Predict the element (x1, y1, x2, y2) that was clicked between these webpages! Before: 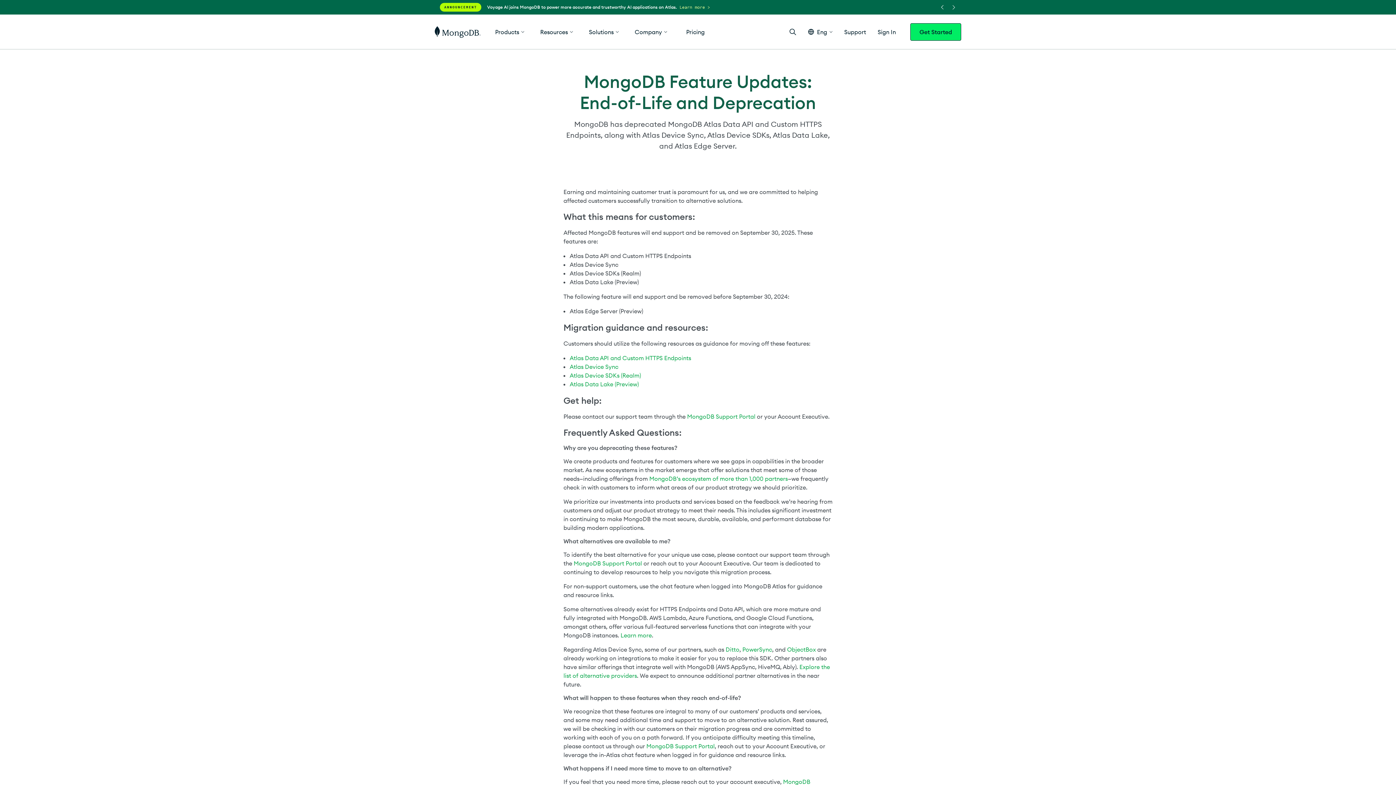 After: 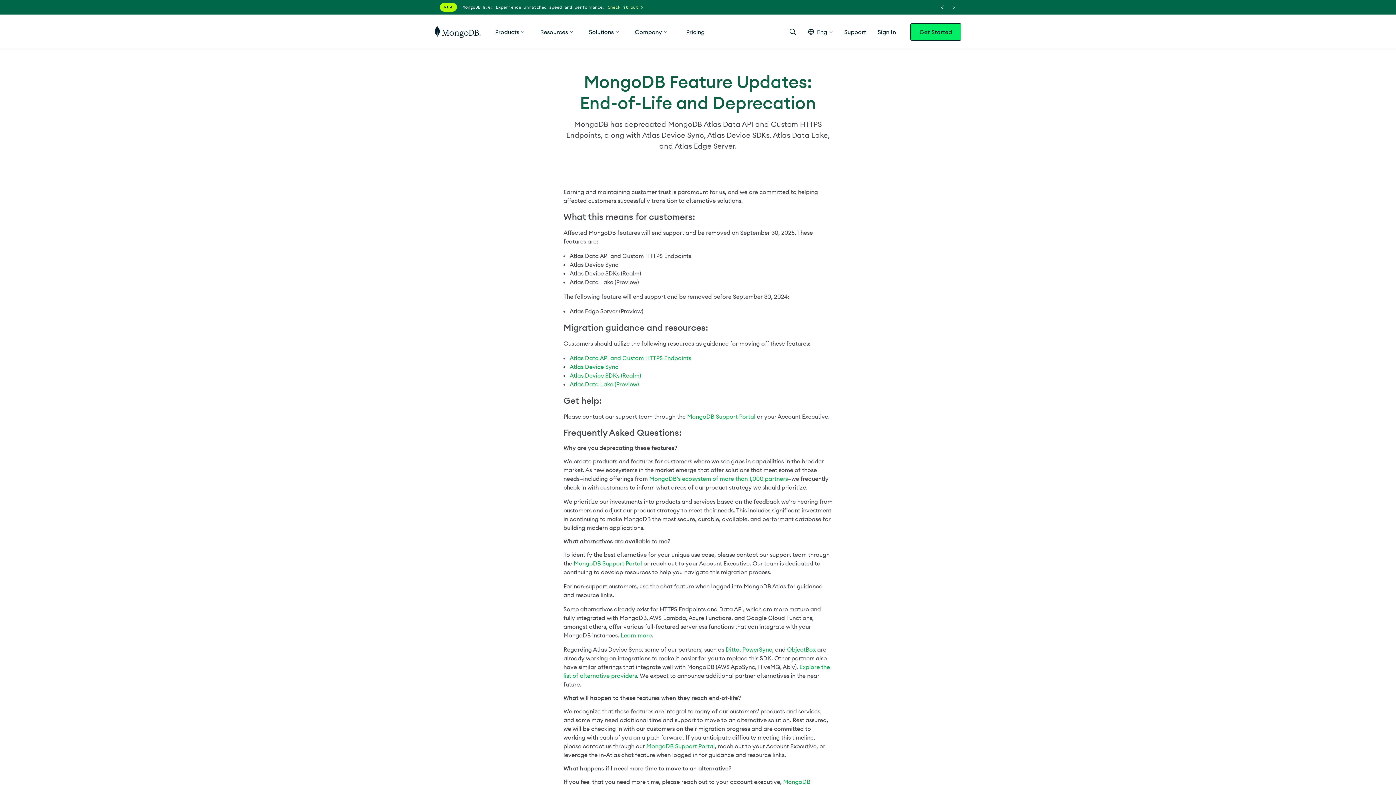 Action: bbox: (569, 372, 641, 379) label: Atlas Device SDKs (Realm)